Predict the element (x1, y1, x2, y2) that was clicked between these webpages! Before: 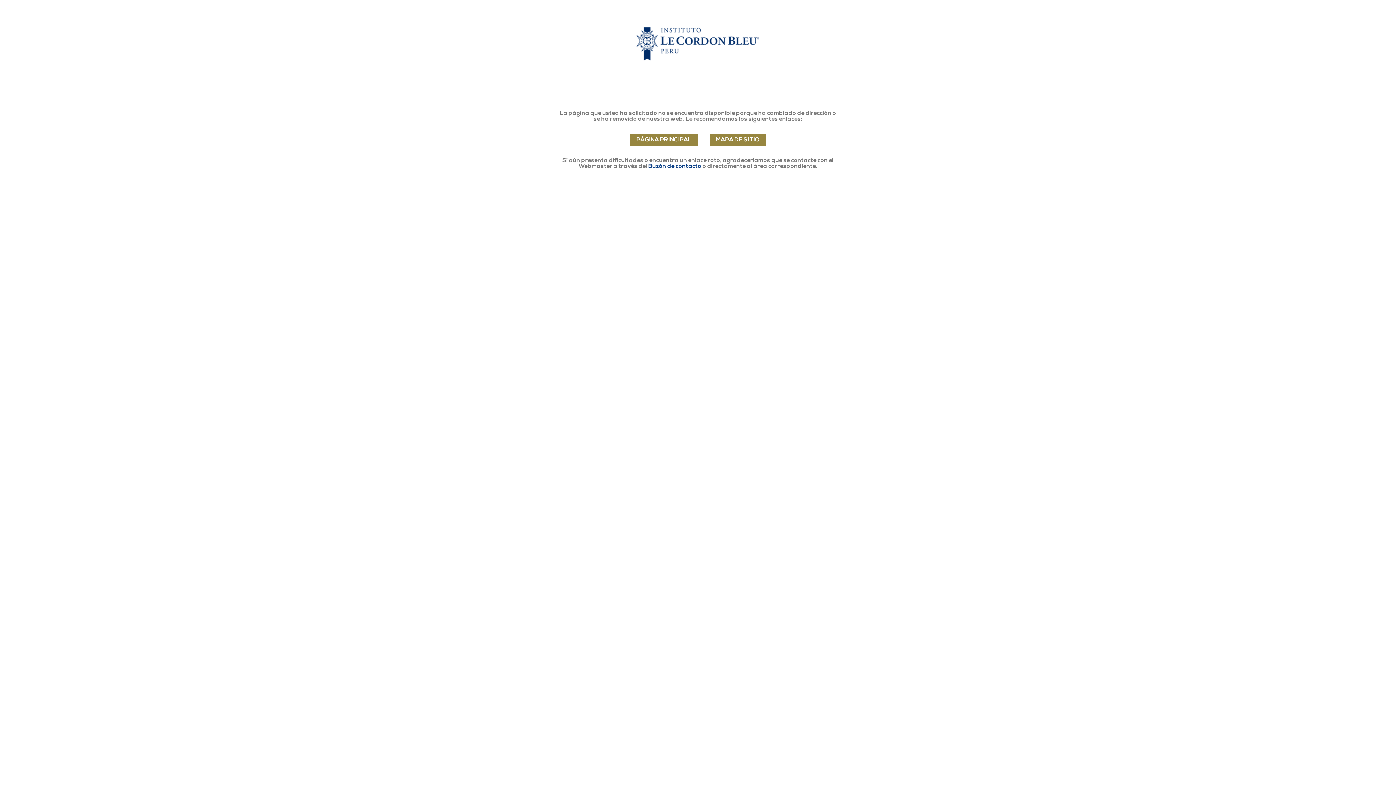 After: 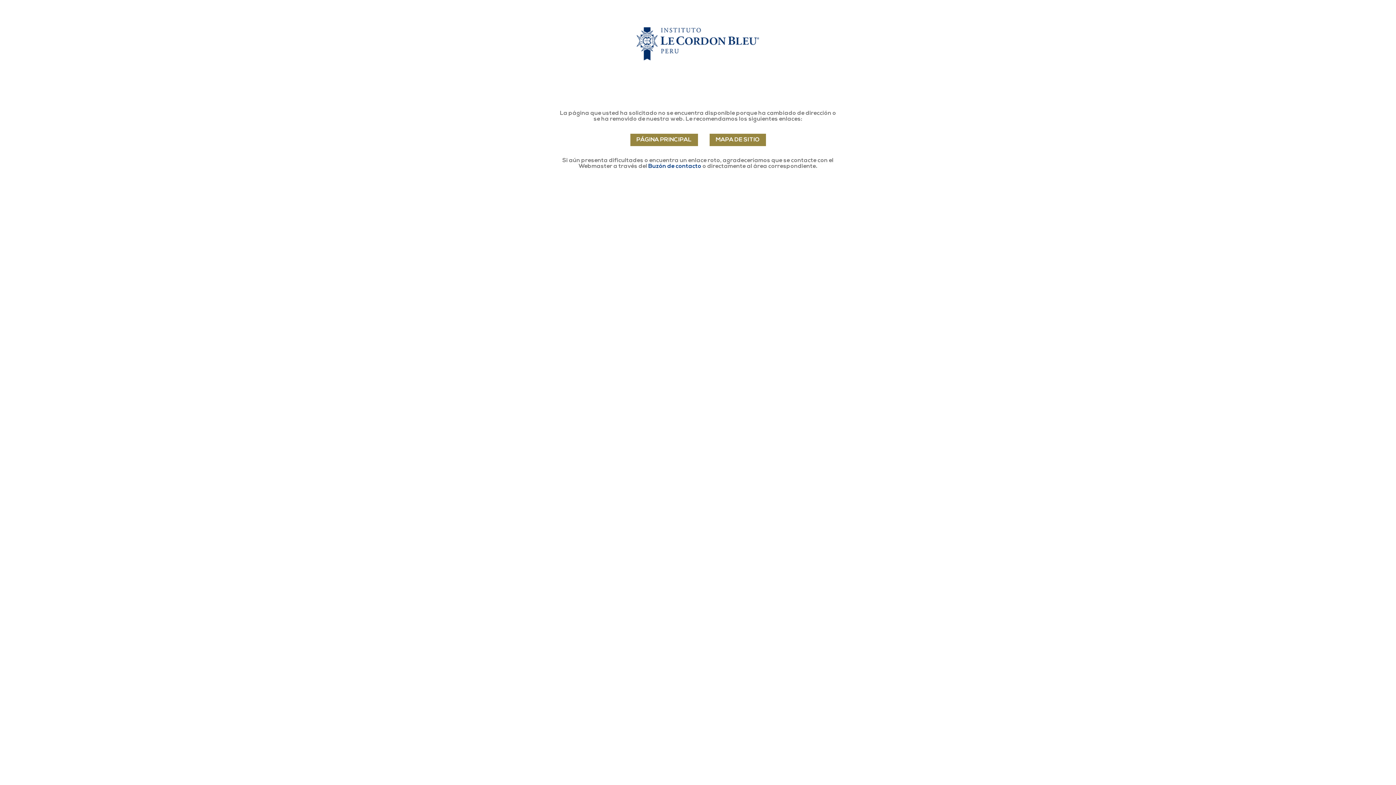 Action: bbox: (648, 163, 701, 169) label: Buzón de contacto